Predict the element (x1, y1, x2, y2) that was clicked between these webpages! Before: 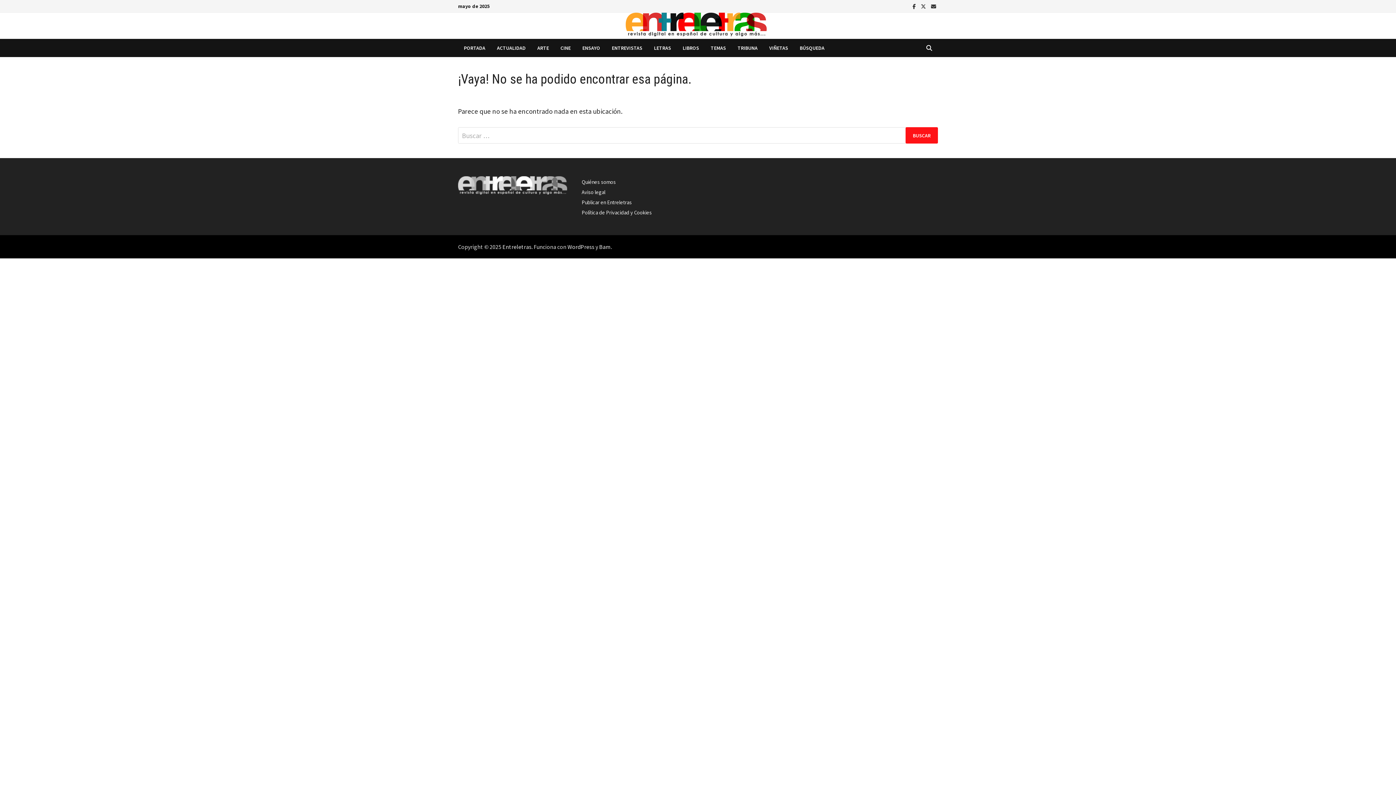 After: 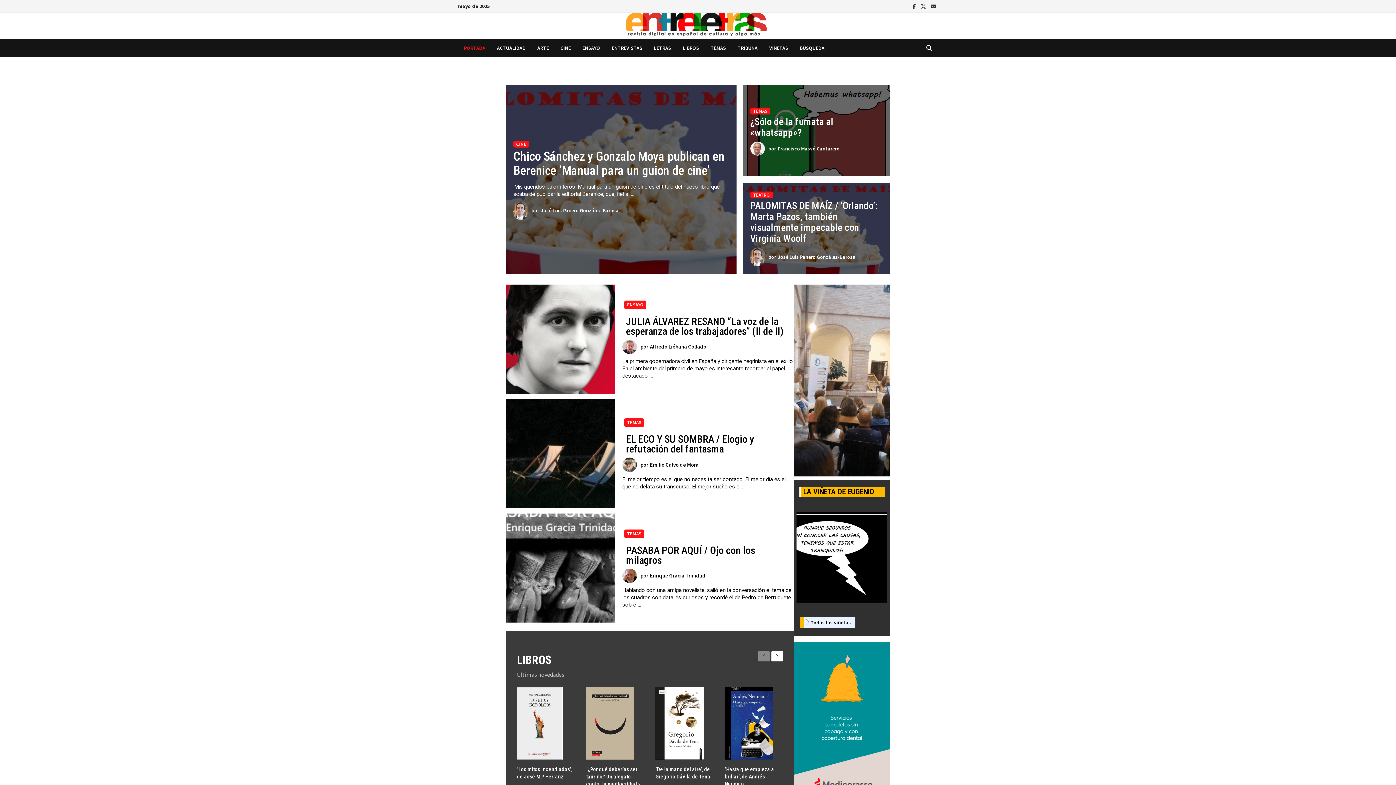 Action: bbox: (502, 243, 531, 250) label: Entreletras